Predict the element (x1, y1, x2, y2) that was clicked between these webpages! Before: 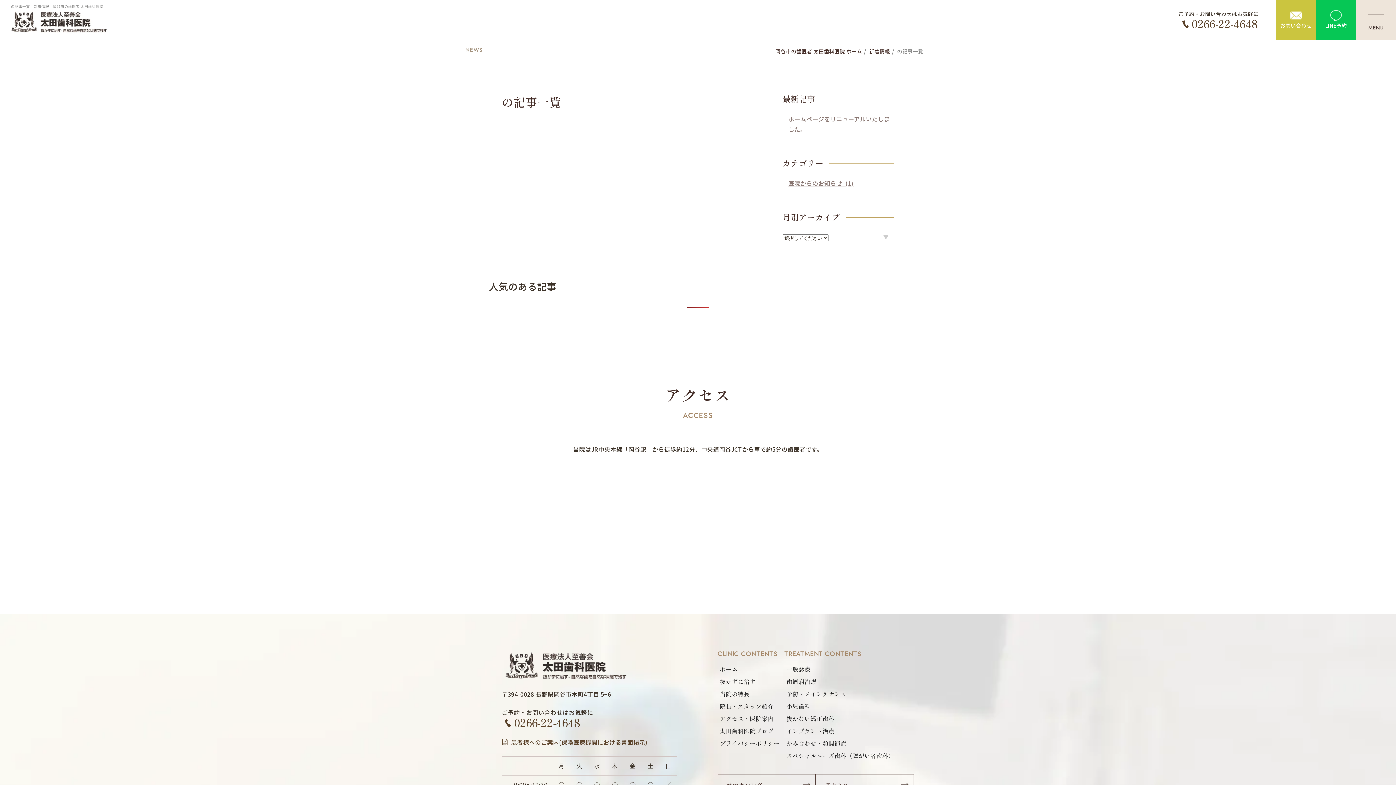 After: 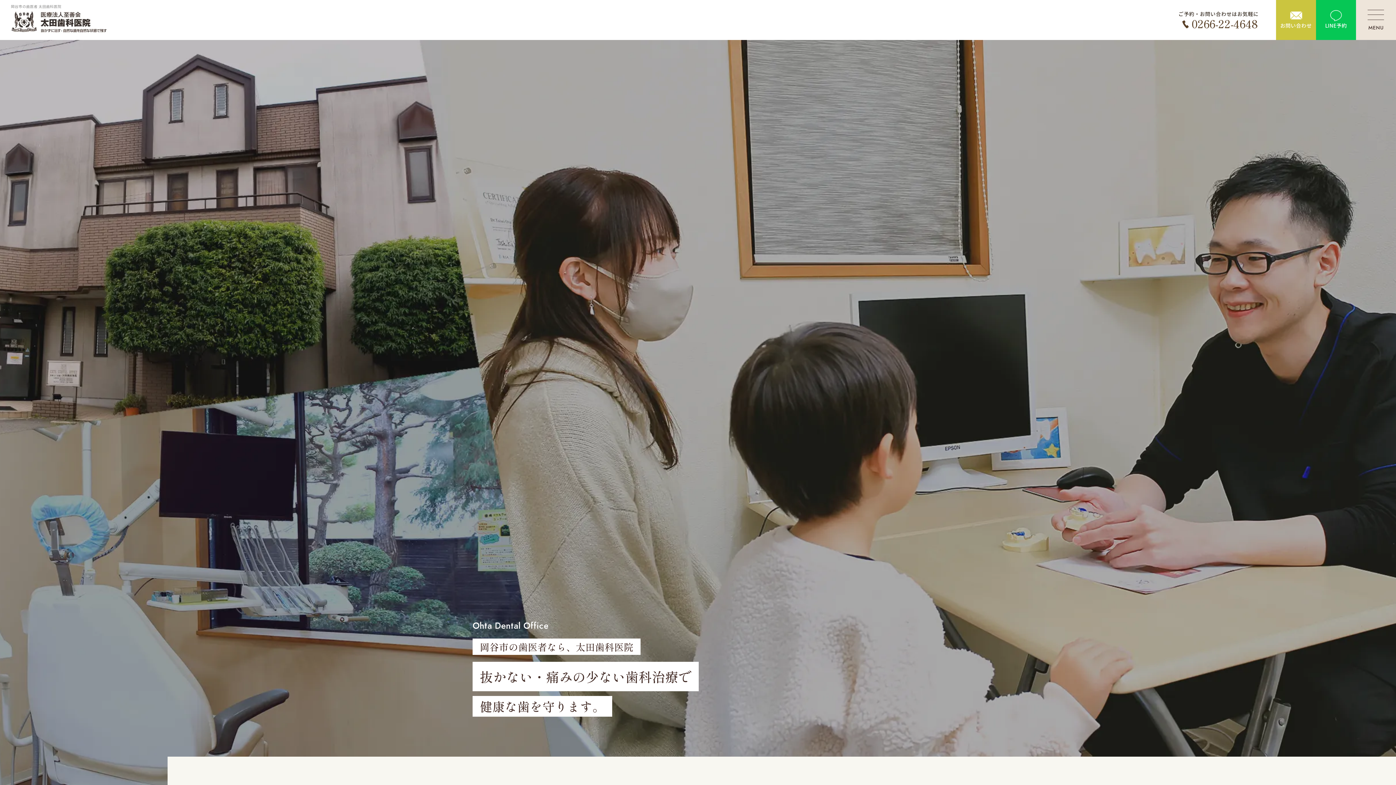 Action: bbox: (8, 9, 110, 33)